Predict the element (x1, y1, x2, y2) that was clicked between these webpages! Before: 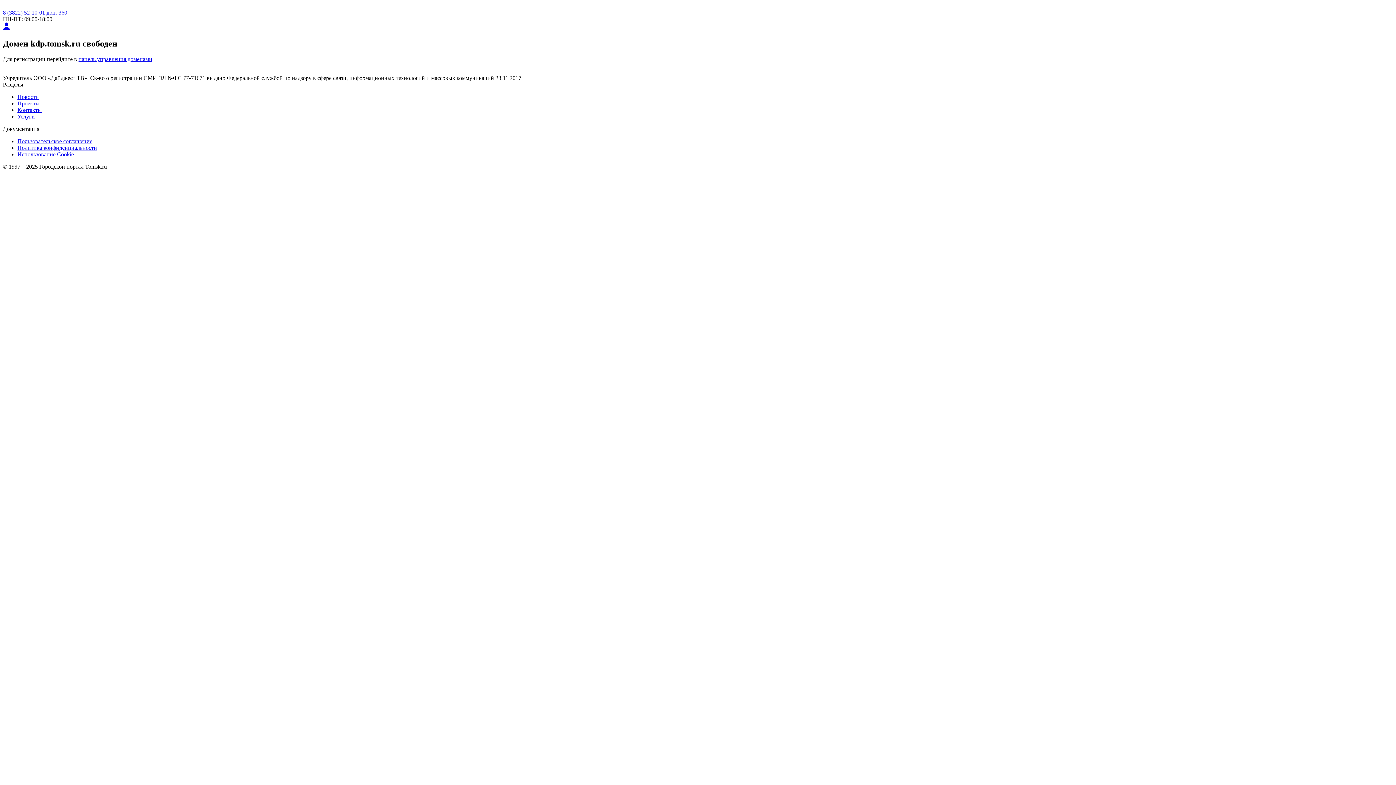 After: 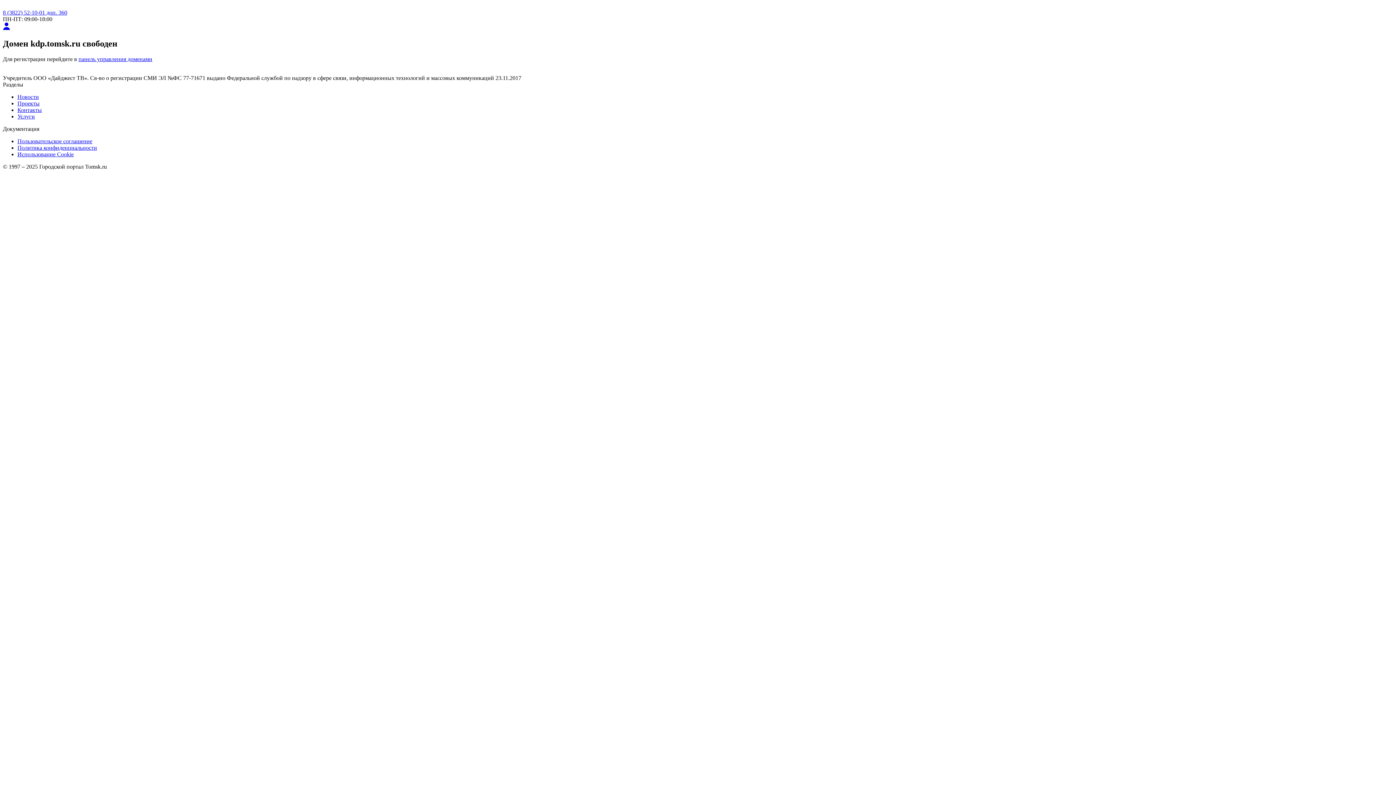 Action: bbox: (2, 9, 67, 15) label: 8 (3822) 52-10-01 доп. 360